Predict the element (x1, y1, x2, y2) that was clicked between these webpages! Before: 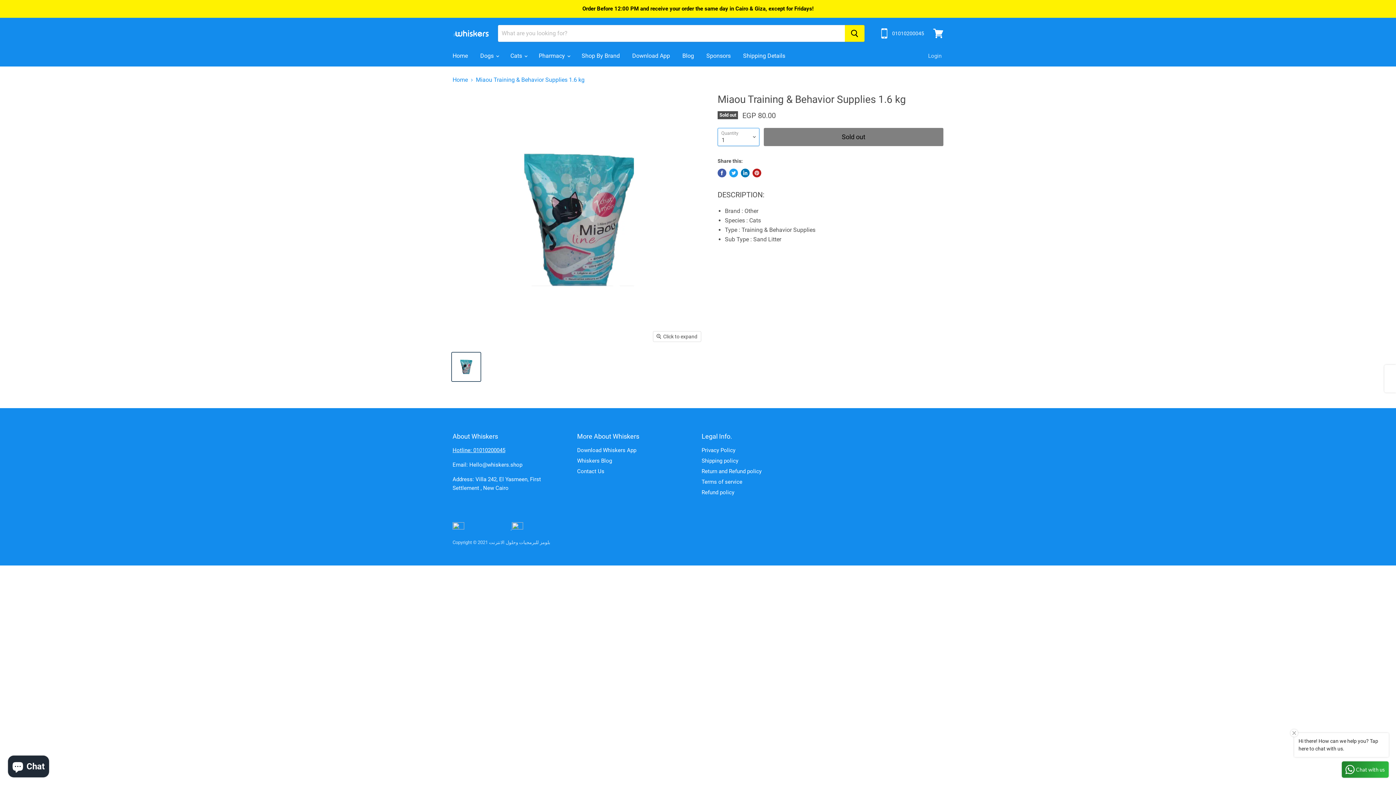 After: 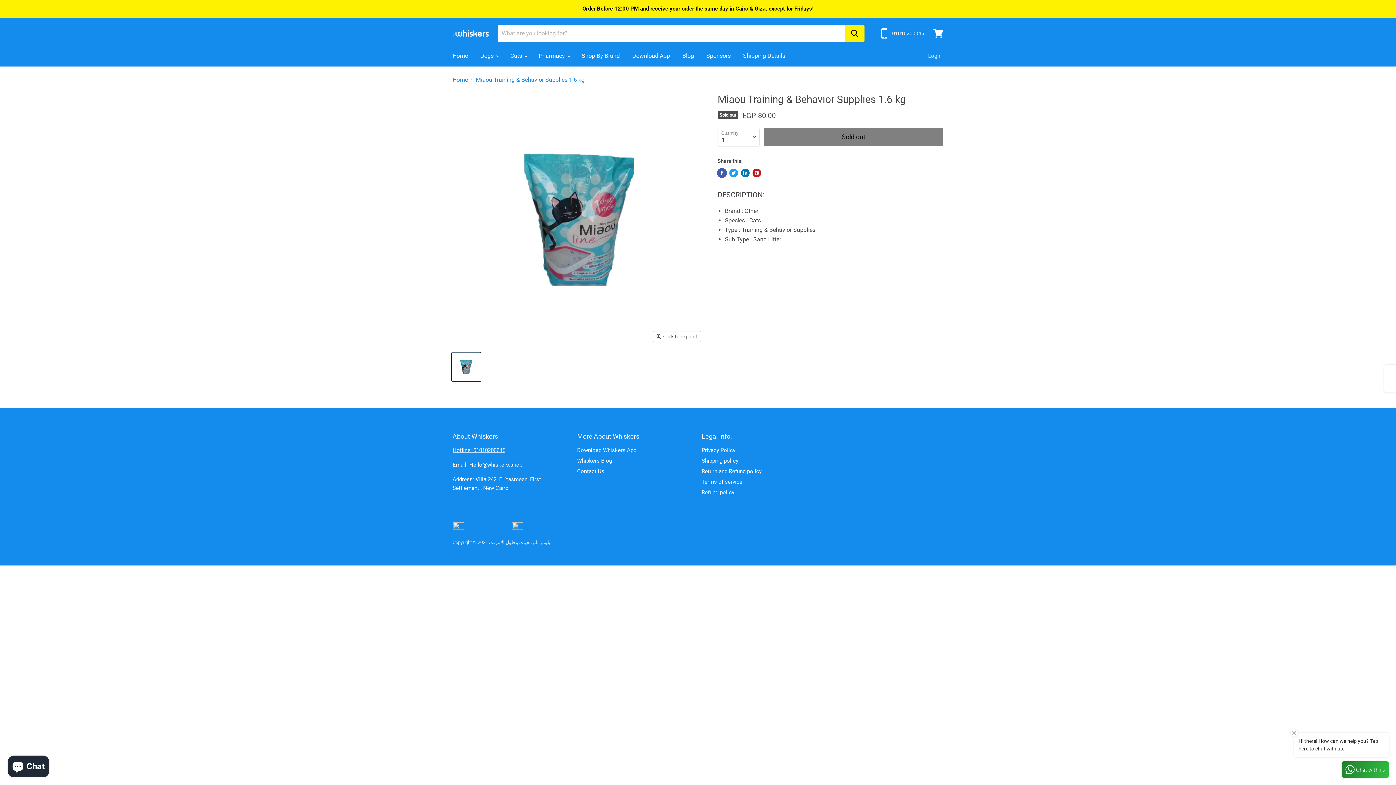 Action: label: Share on Facebook bbox: (717, 168, 726, 177)